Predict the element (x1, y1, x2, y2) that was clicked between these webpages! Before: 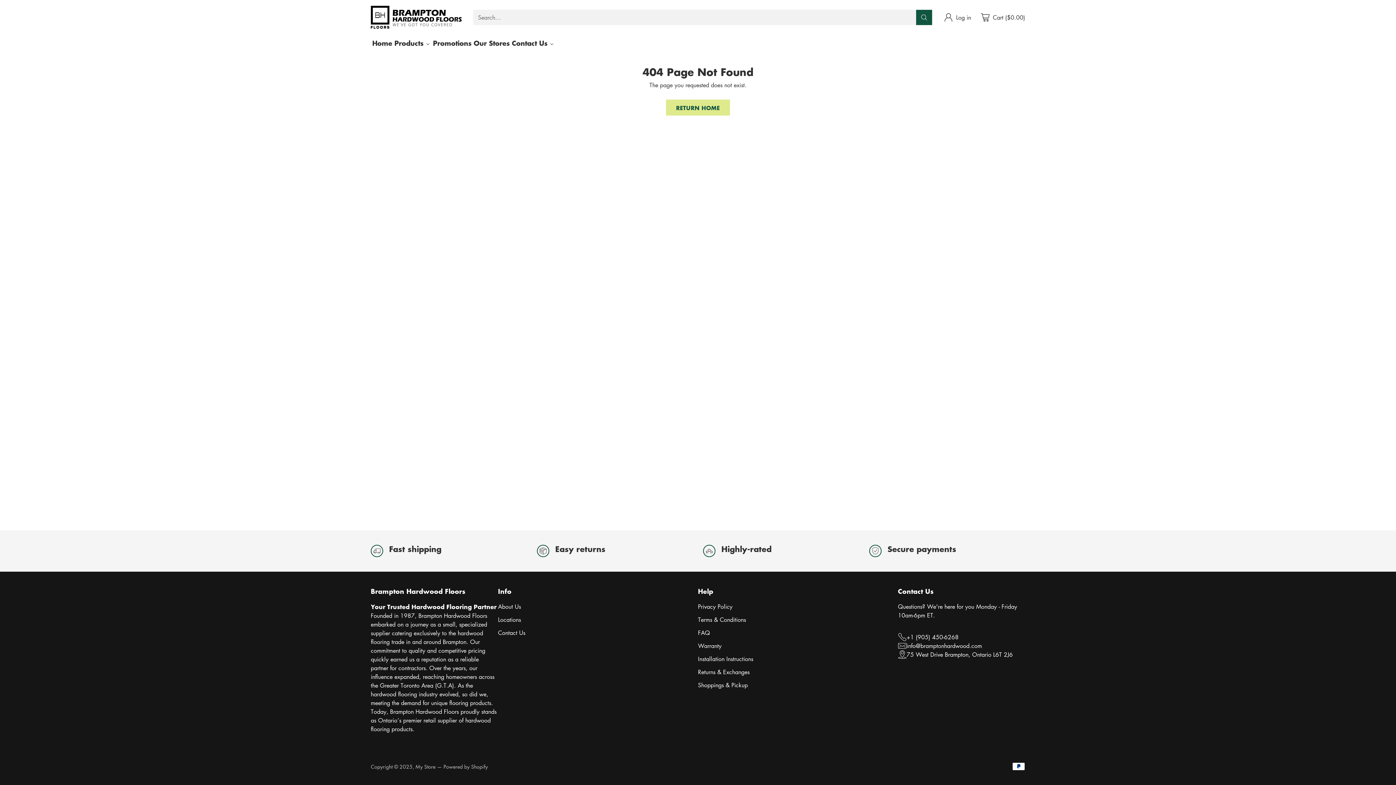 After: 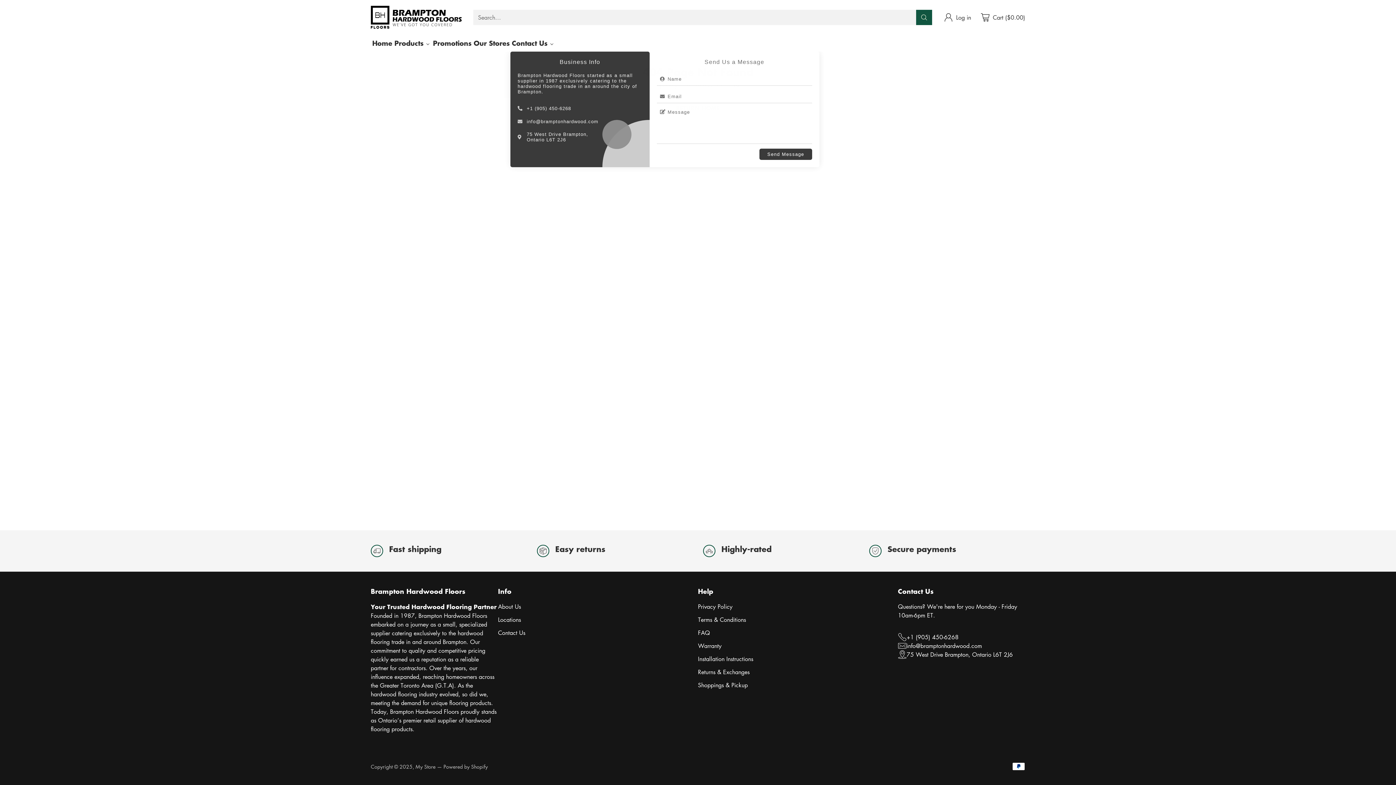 Action: label: Contact Us bbox: (510, 38, 555, 48)